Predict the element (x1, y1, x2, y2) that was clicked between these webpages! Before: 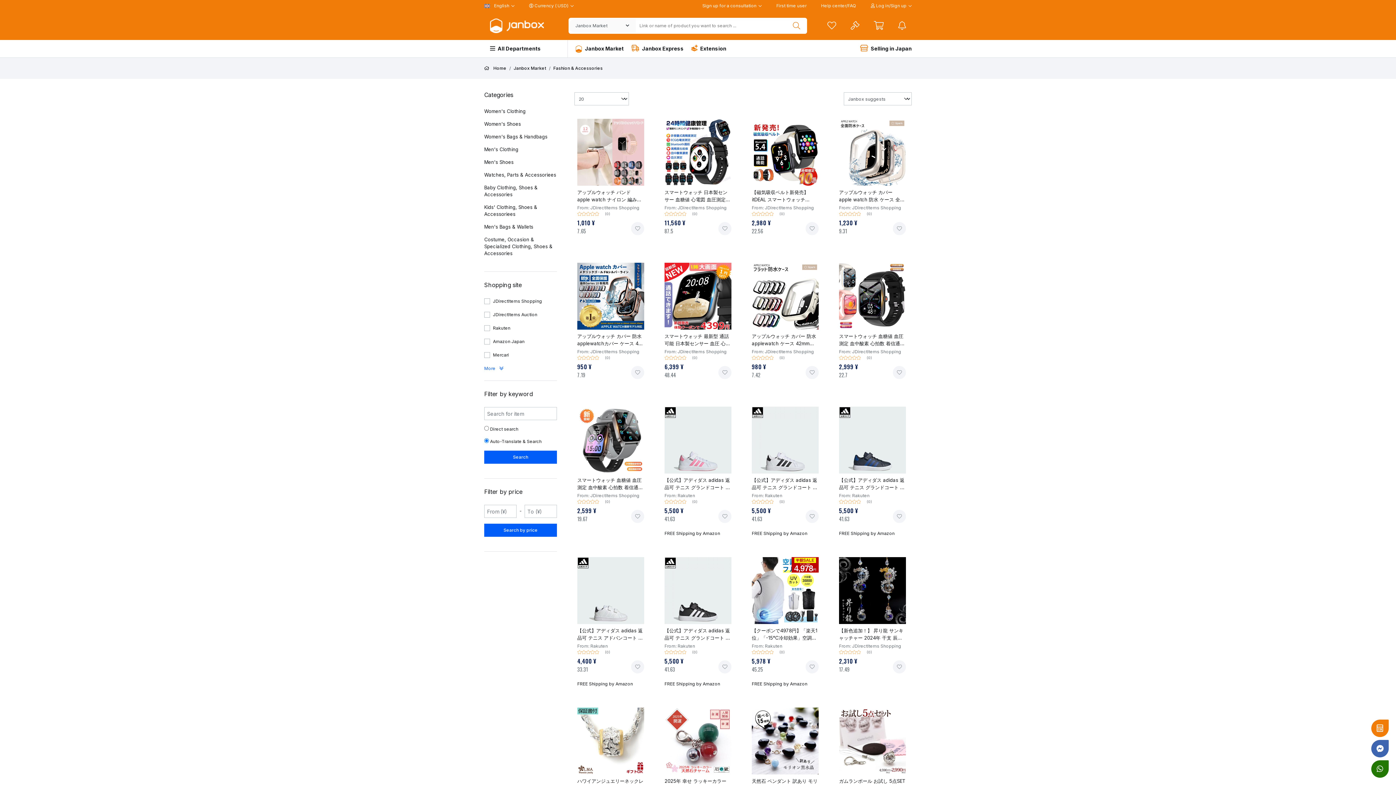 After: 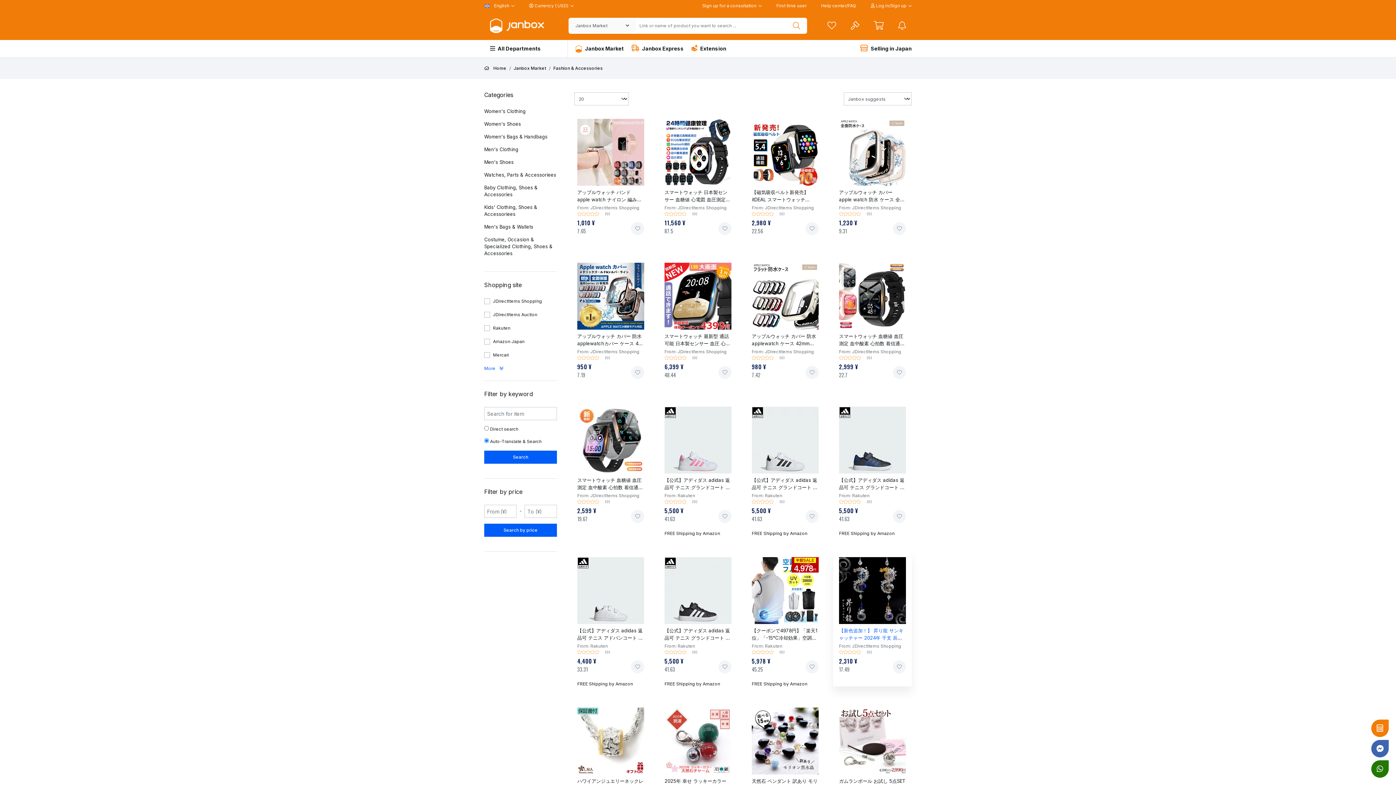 Action: bbox: (839, 643, 901, 649) label: From: JDirectItems Shopping